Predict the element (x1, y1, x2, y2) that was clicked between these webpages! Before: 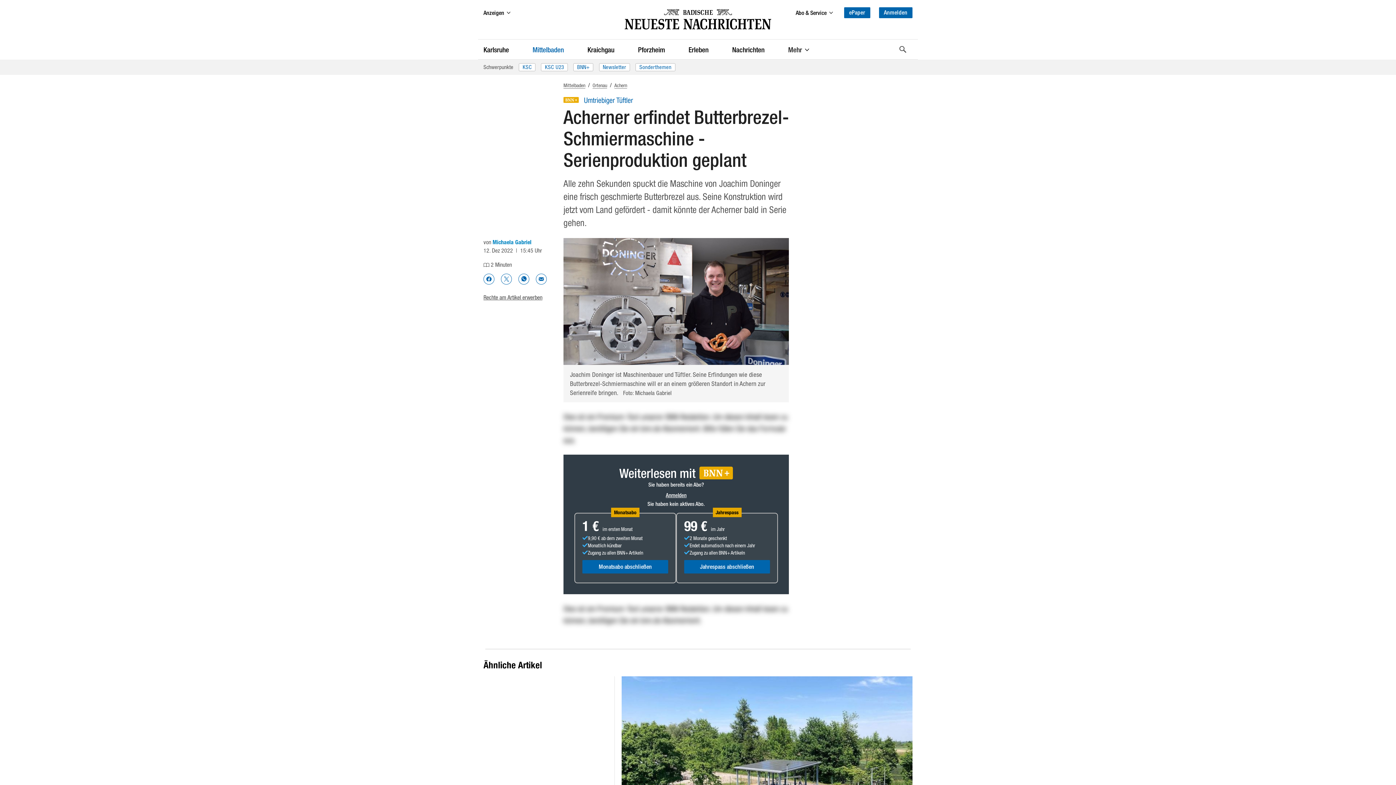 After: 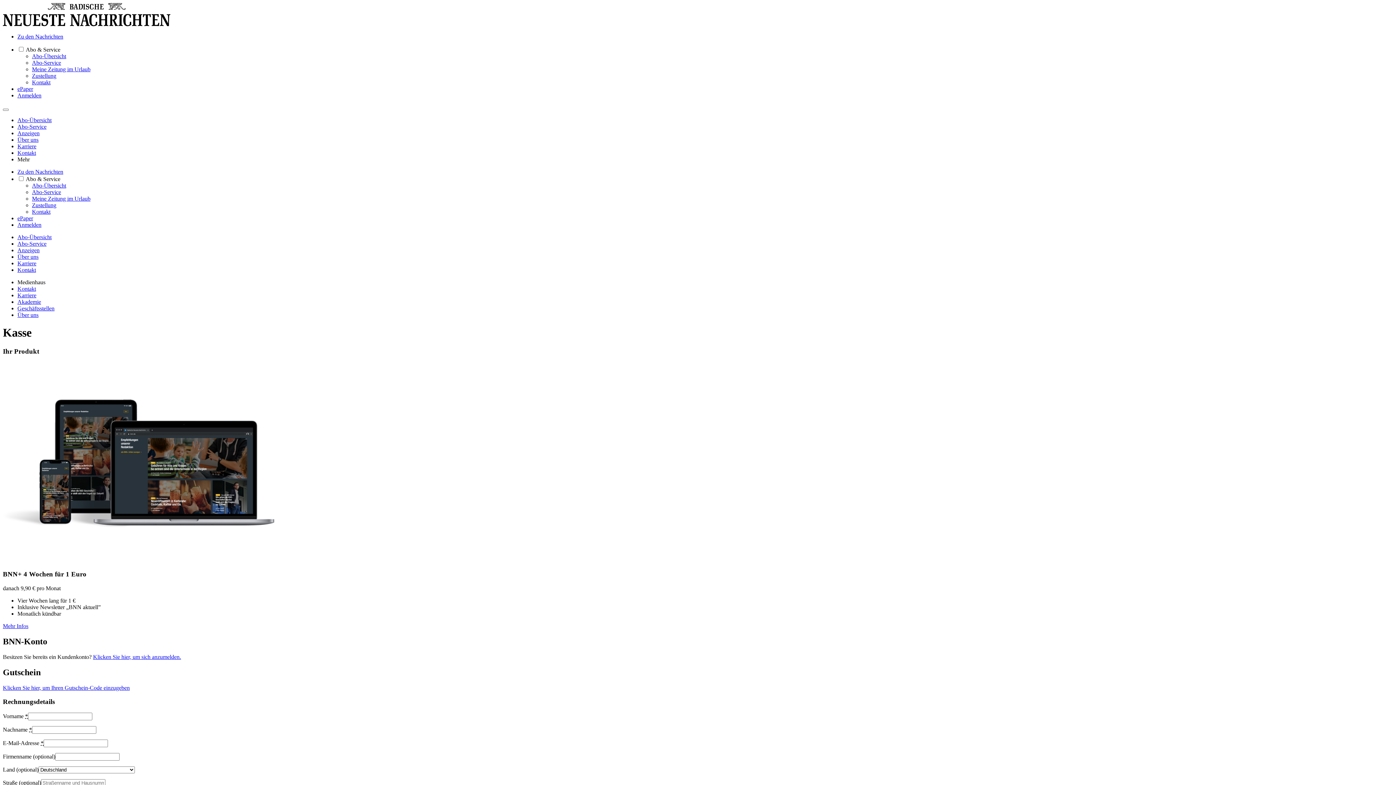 Action: label: Monatsabo abschließen bbox: (582, 560, 668, 573)